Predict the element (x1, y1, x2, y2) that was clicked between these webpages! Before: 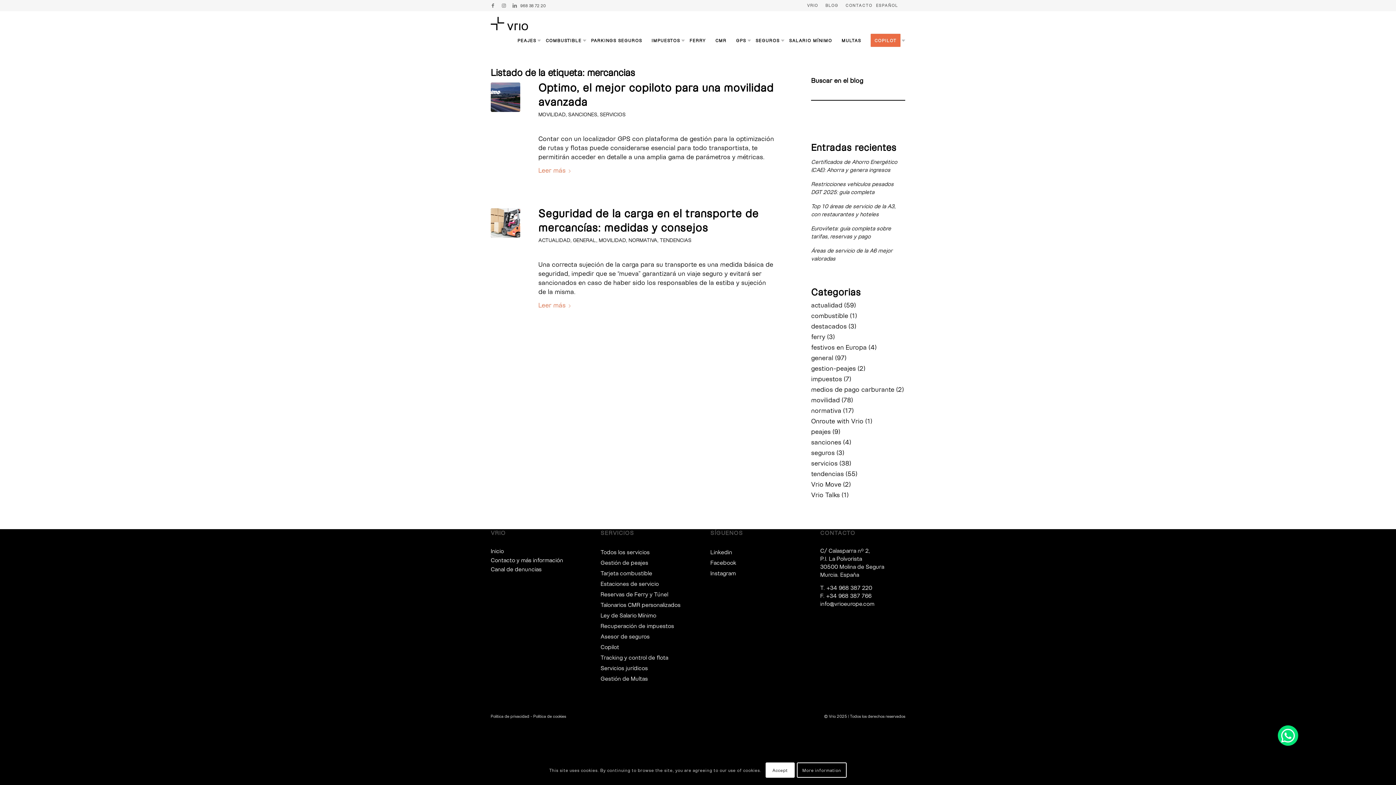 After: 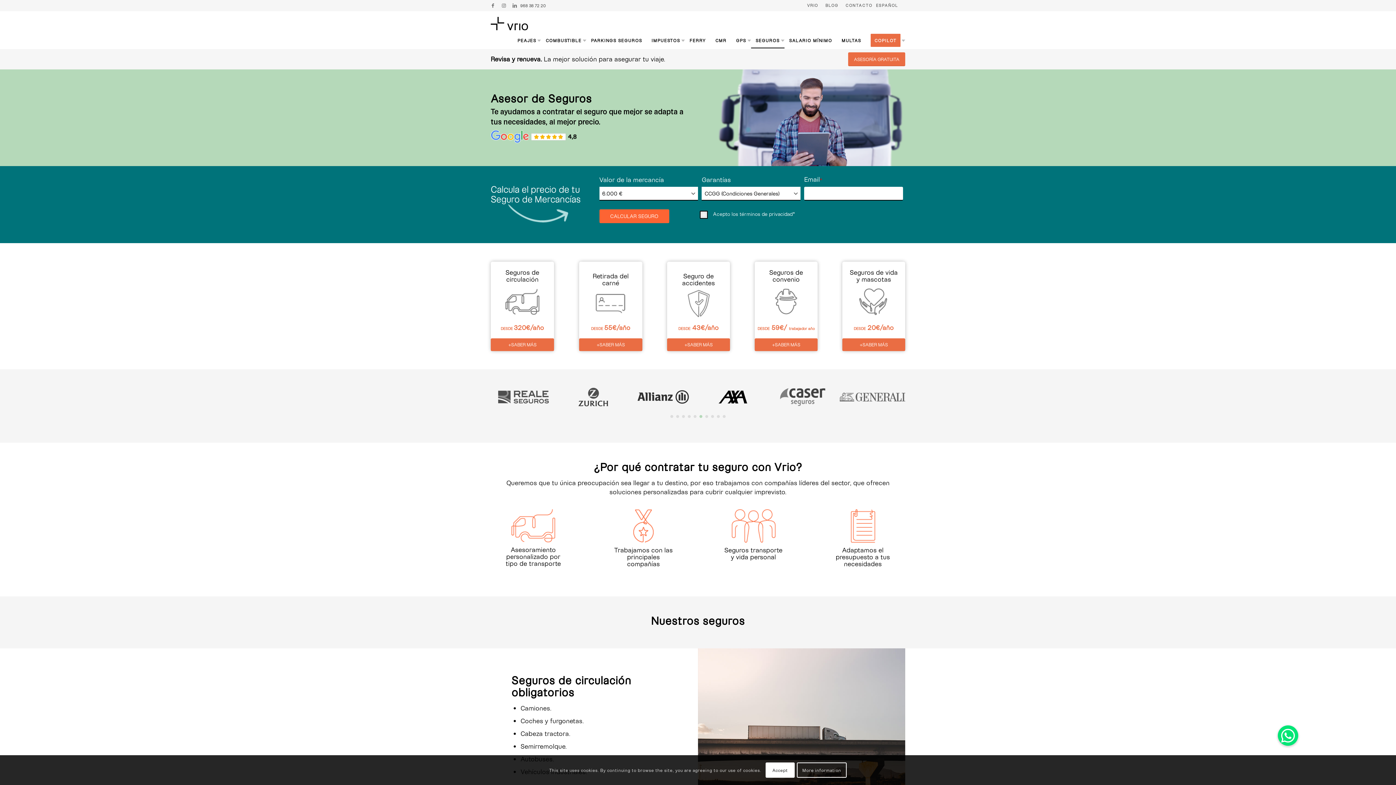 Action: bbox: (751, 33, 784, 47) label: SEGUROS